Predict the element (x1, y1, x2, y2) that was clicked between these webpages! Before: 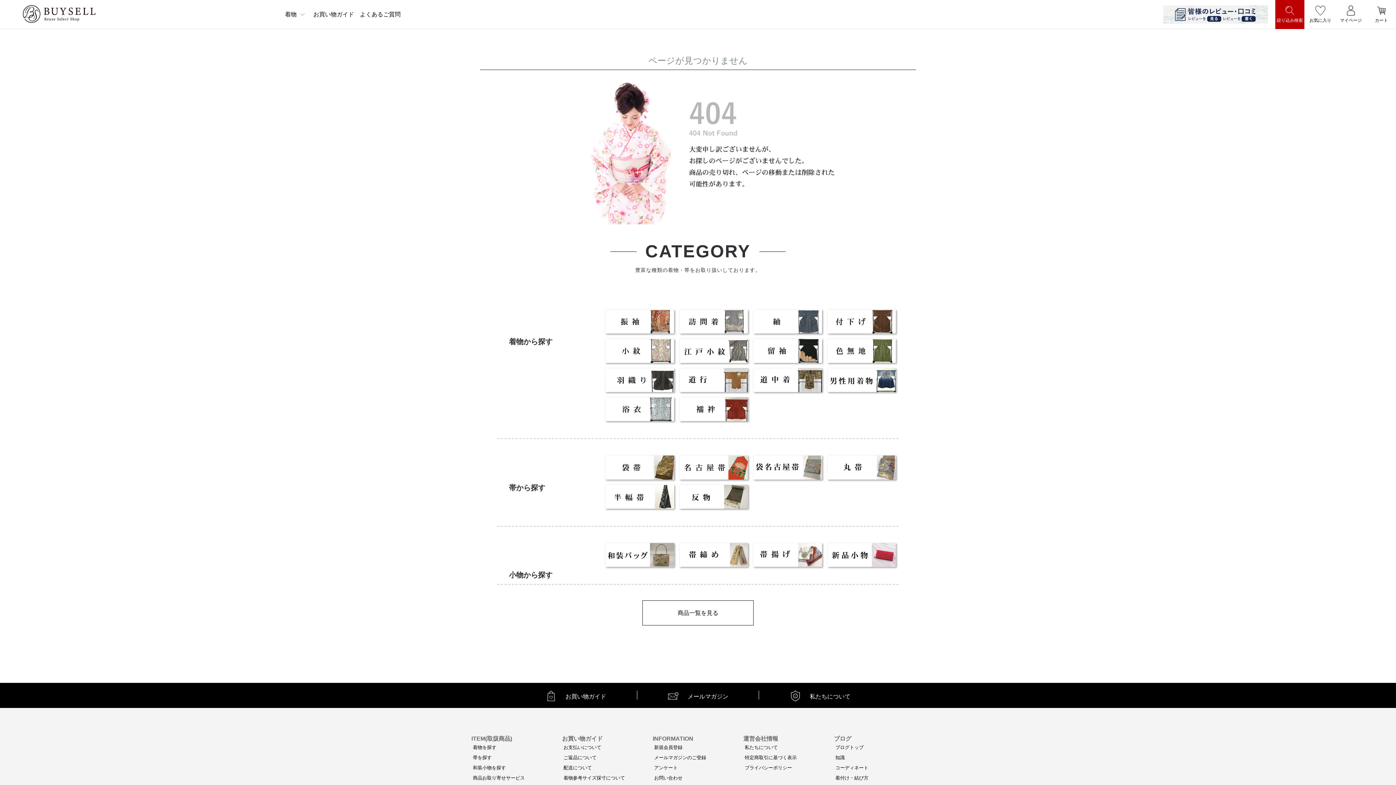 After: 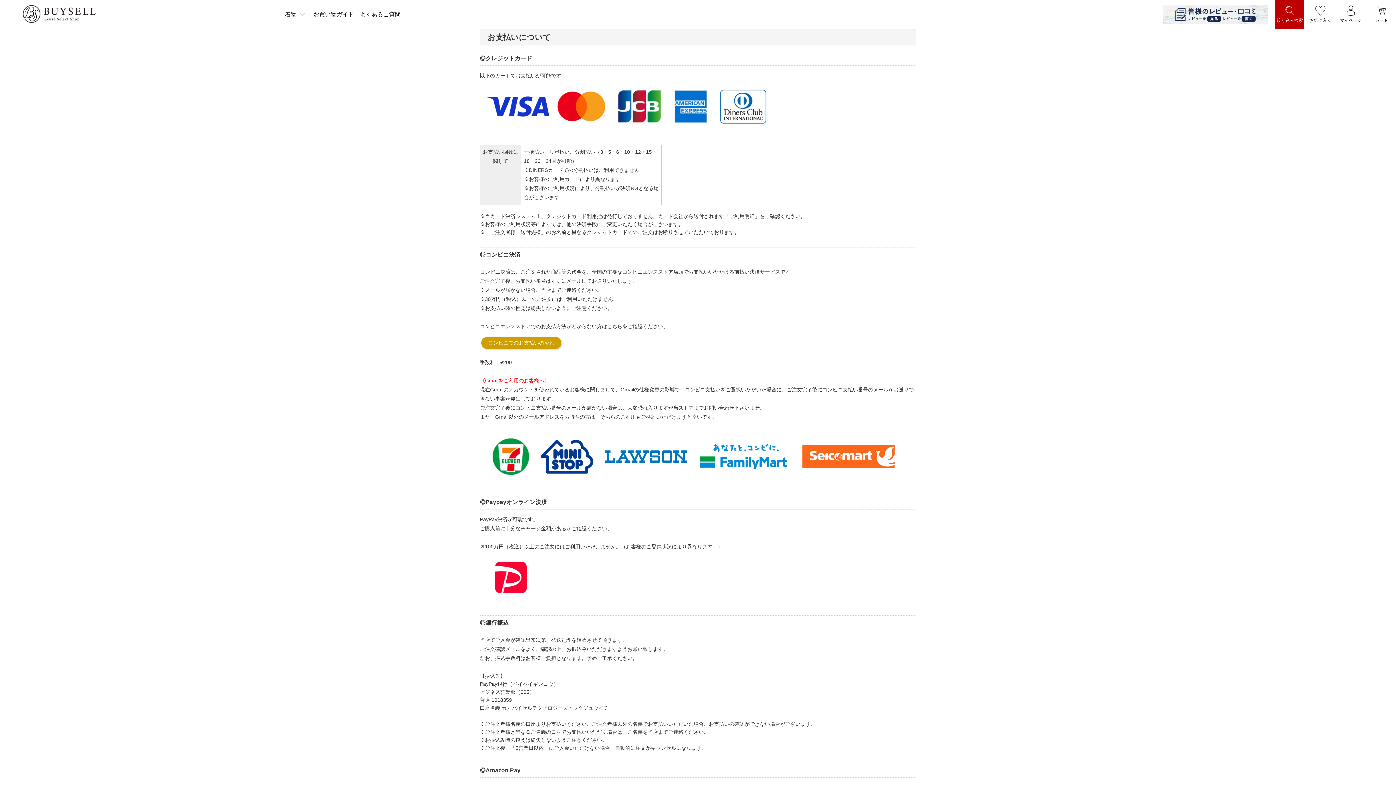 Action: bbox: (563, 745, 601, 750) label: お支払いについて